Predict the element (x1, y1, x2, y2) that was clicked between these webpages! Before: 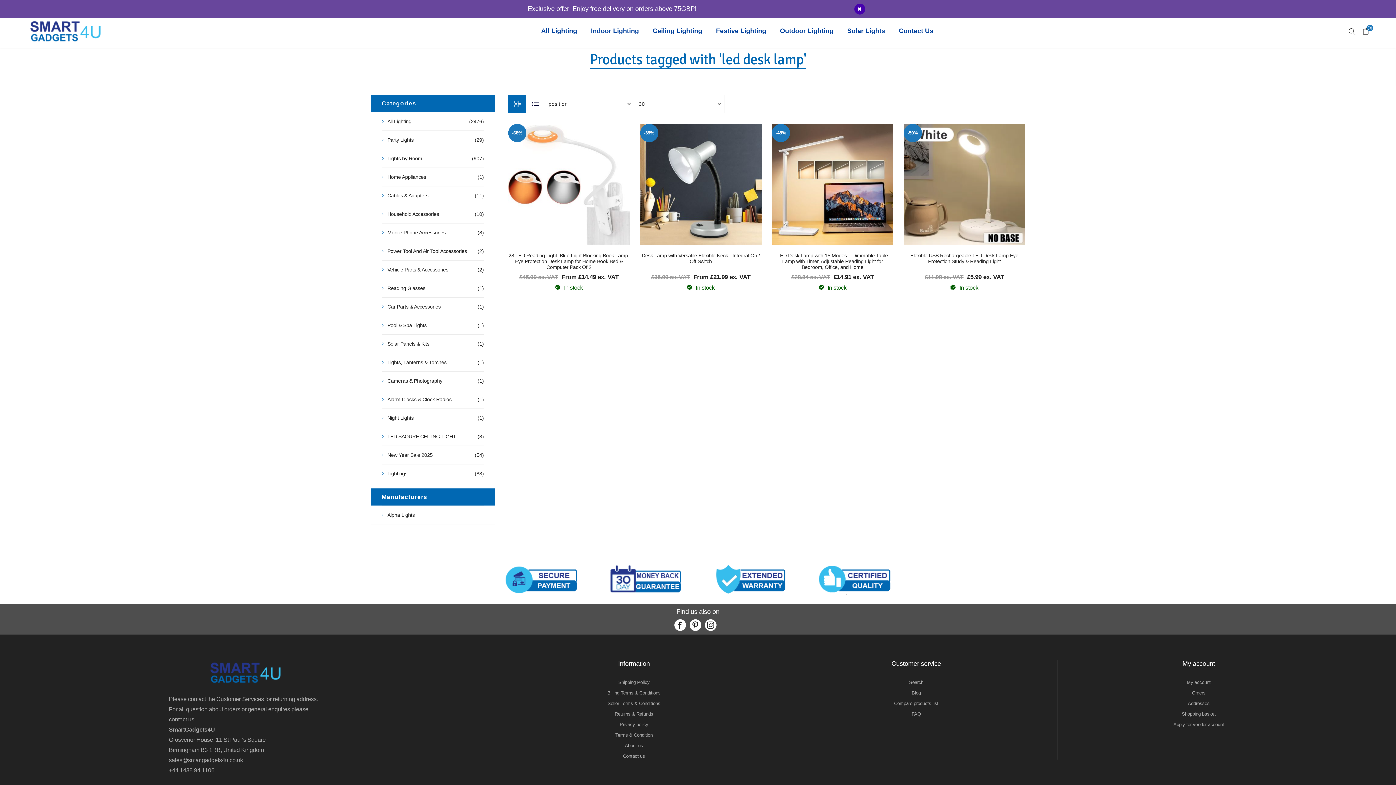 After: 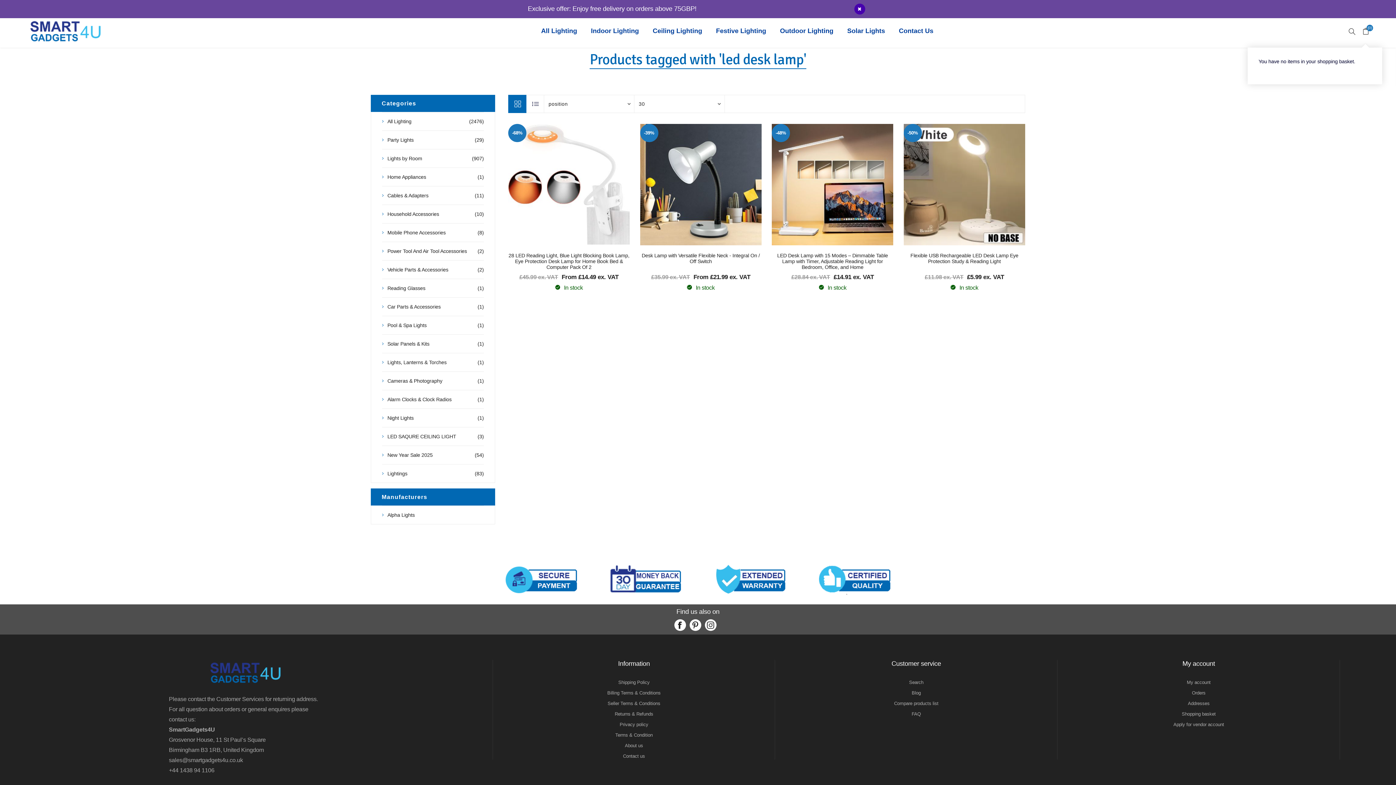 Action: bbox: (1358, 22, 1373, 40) label: (0)